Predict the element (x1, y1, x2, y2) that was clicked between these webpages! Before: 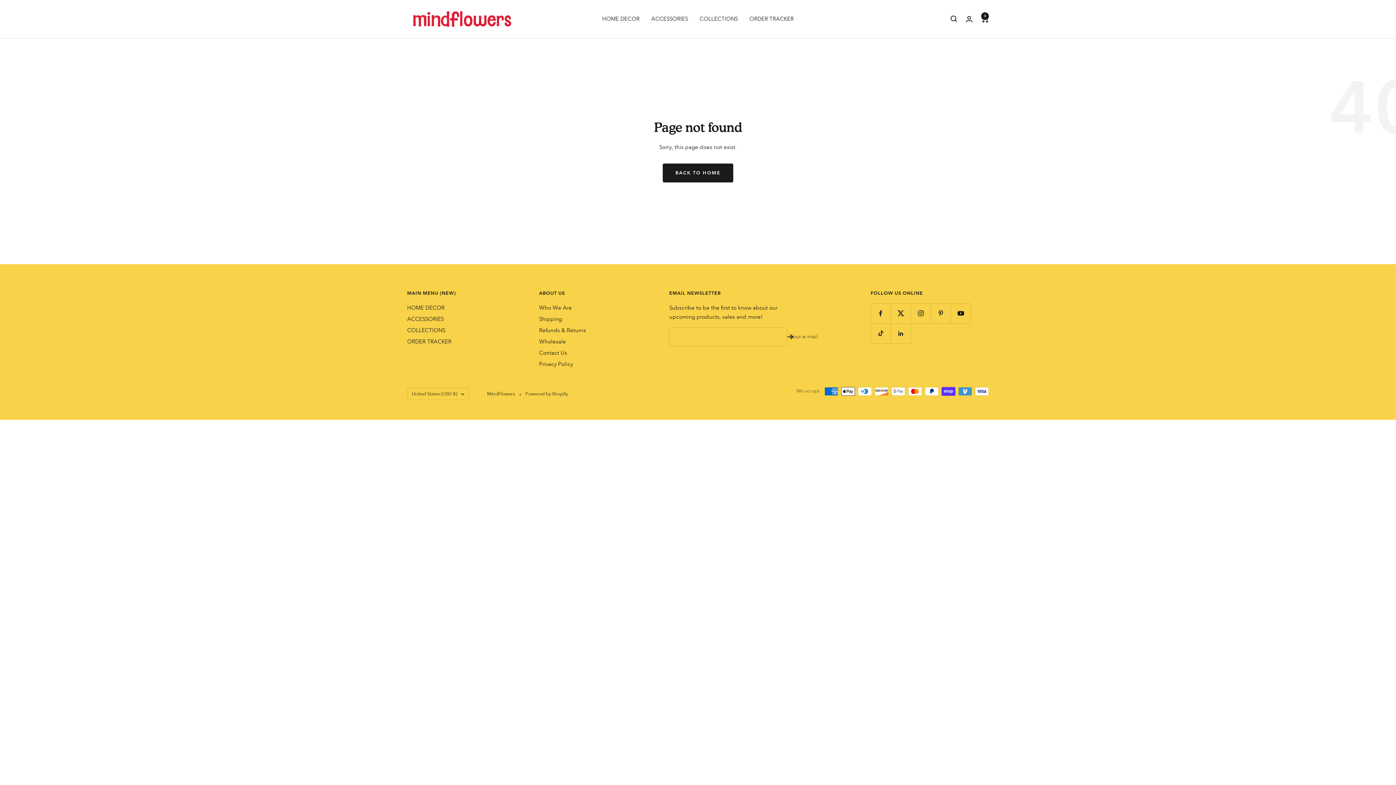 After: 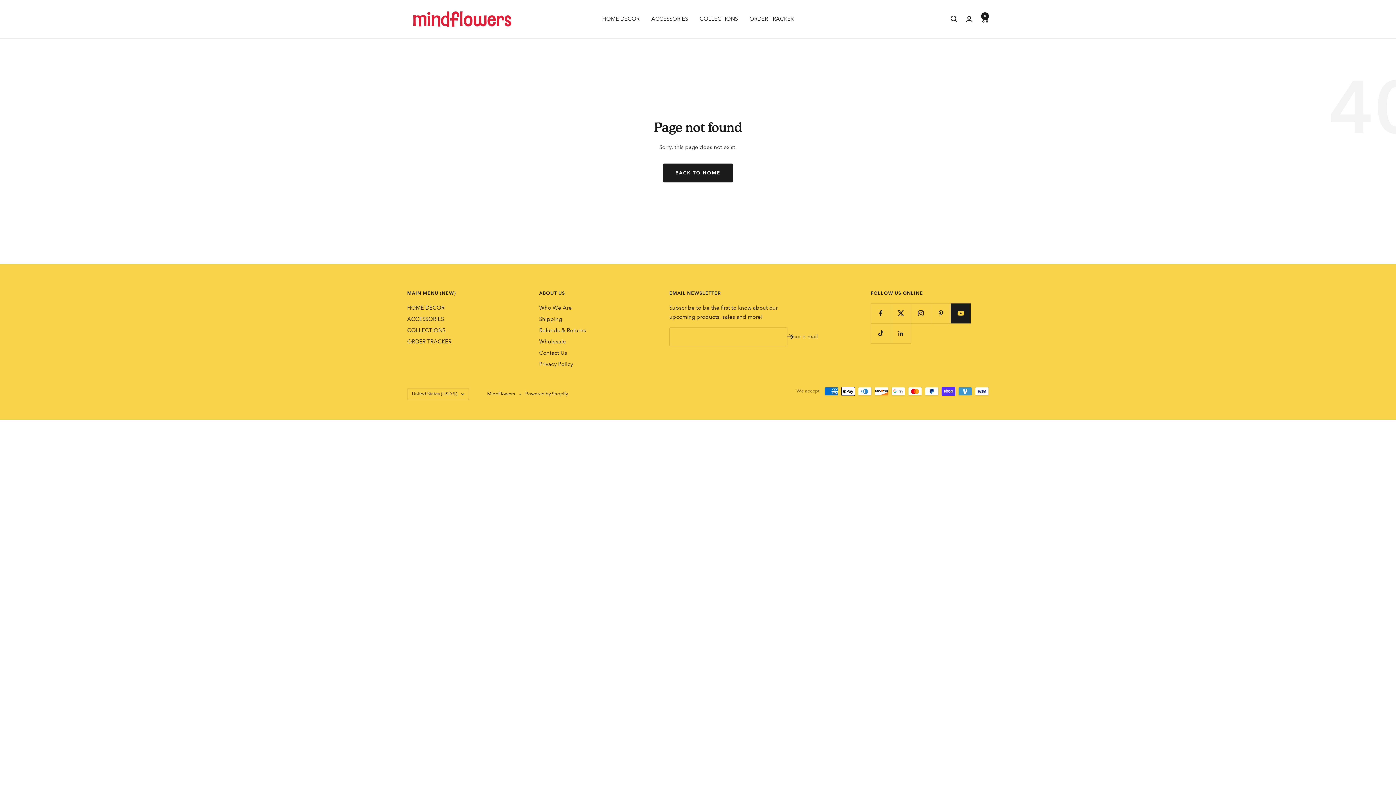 Action: bbox: (950, 303, 970, 323) label: Follow us on YouTube